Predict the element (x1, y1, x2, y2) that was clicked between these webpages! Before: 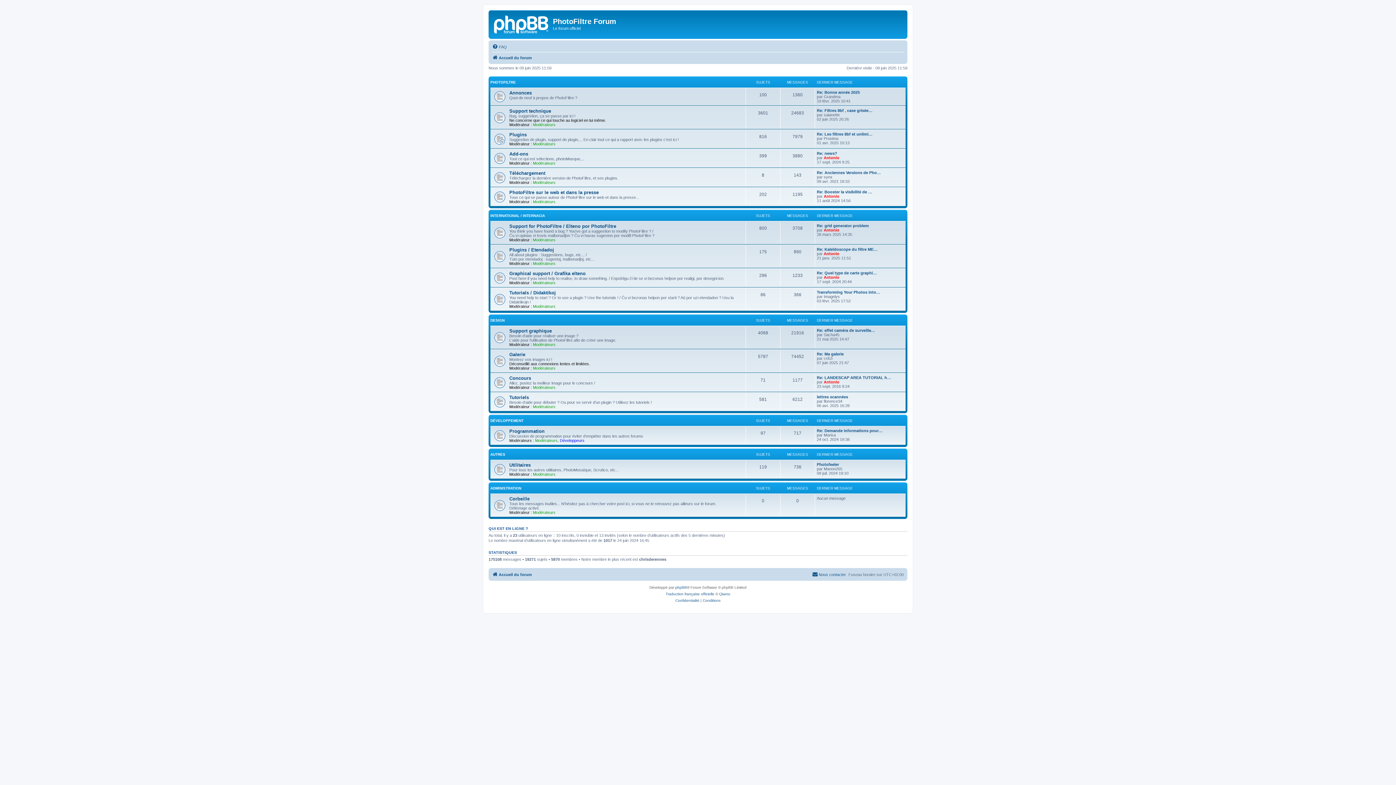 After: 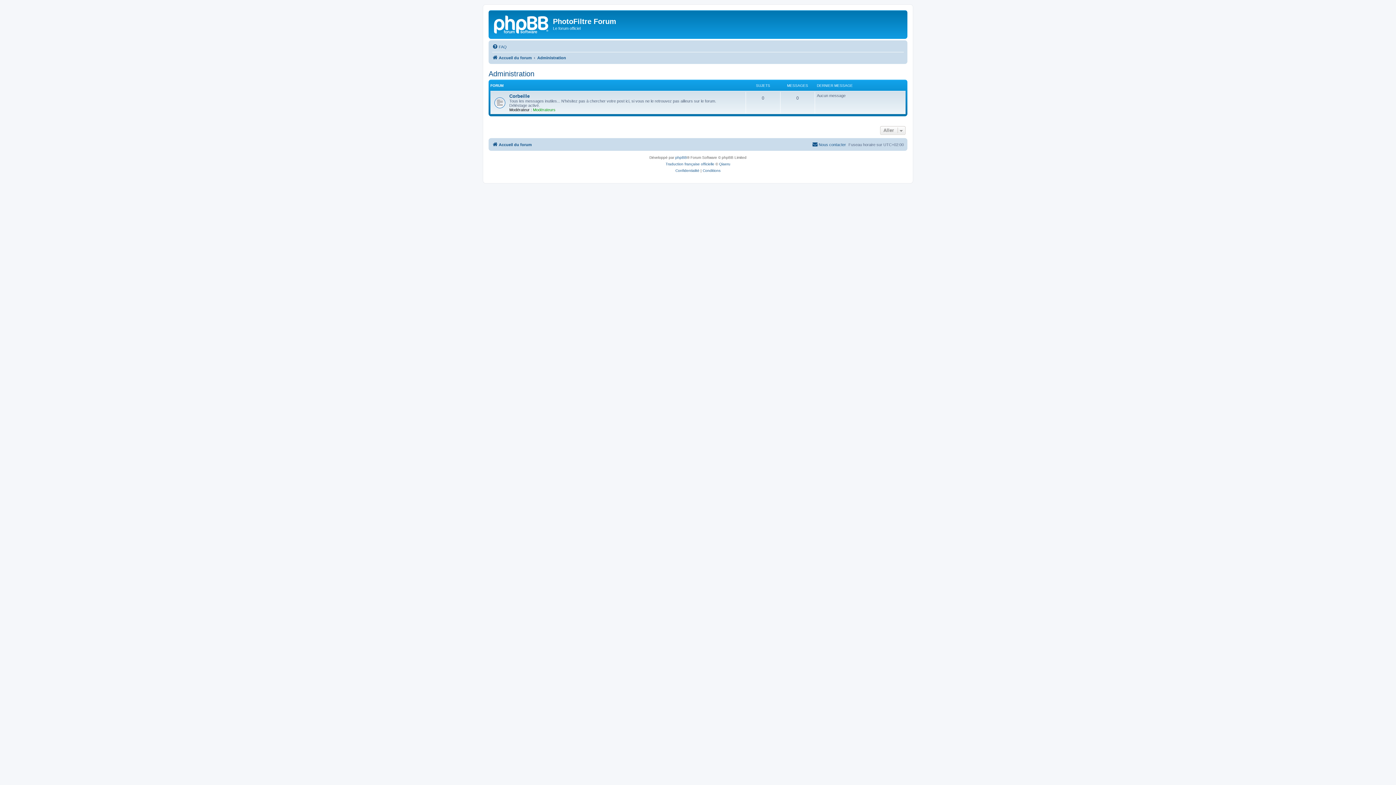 Action: bbox: (490, 486, 521, 490) label: ADMINISTRATION